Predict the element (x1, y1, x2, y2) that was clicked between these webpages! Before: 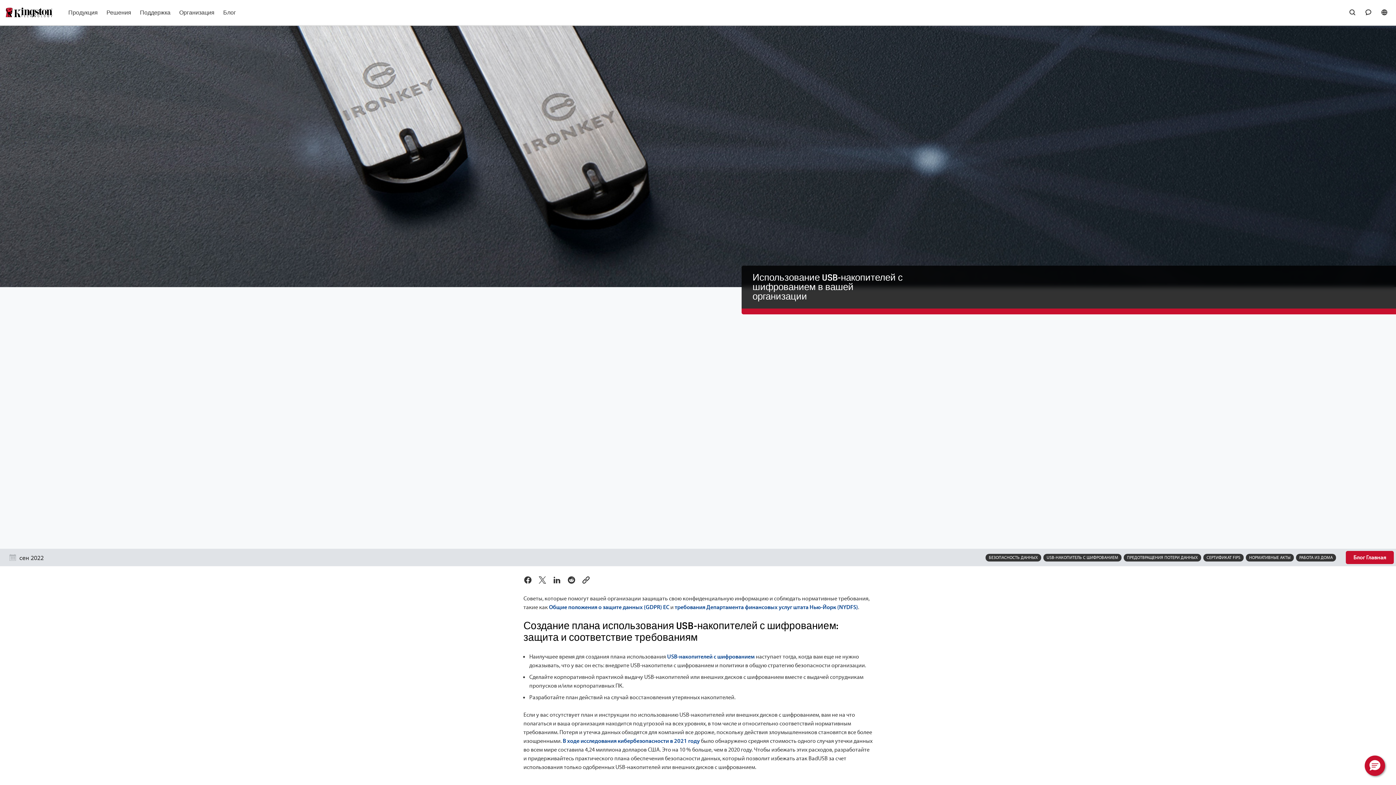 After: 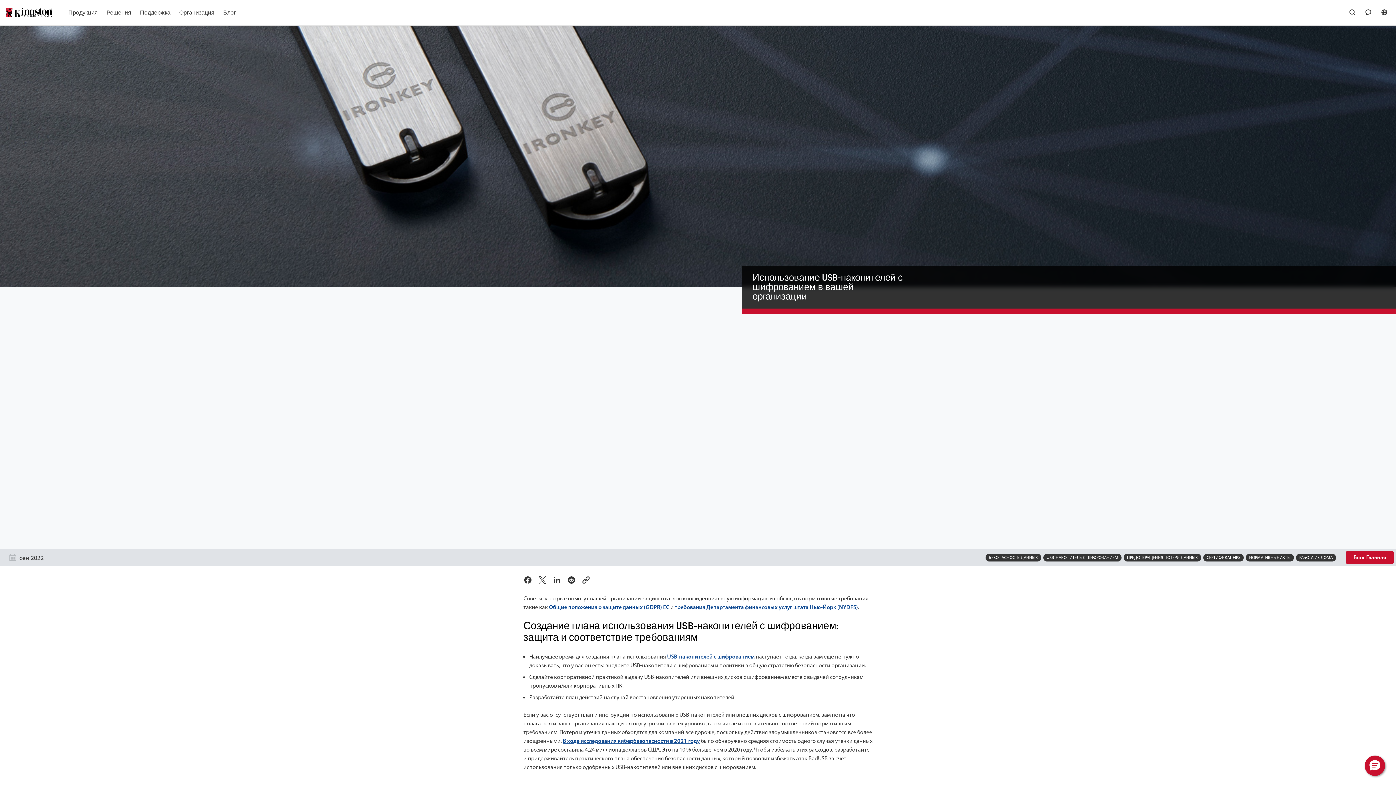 Action: bbox: (562, 737, 700, 744) label: В ходе исследования кибербезопасности в 2021 году